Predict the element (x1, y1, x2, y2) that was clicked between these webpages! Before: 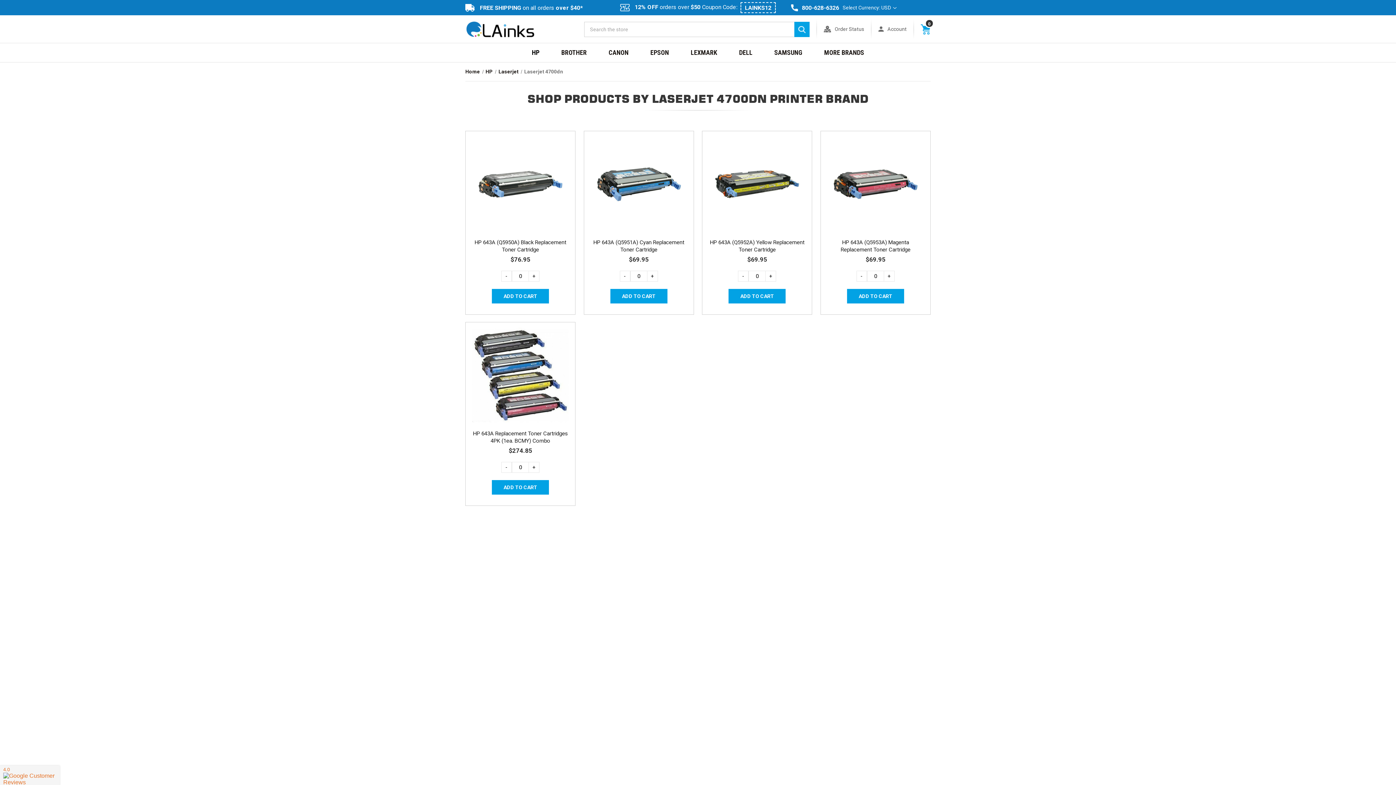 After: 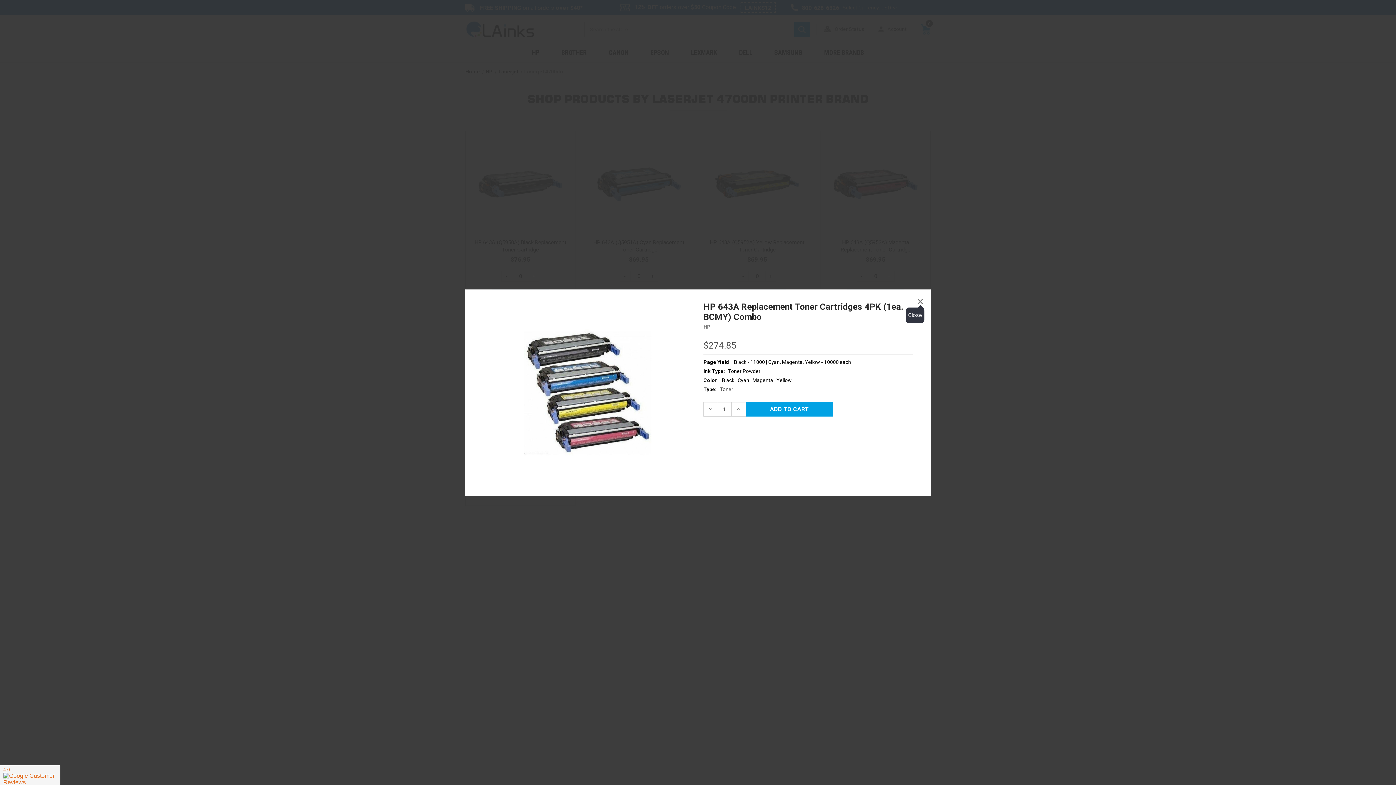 Action: bbox: (495, 368, 546, 382) label: QUICK VIEW